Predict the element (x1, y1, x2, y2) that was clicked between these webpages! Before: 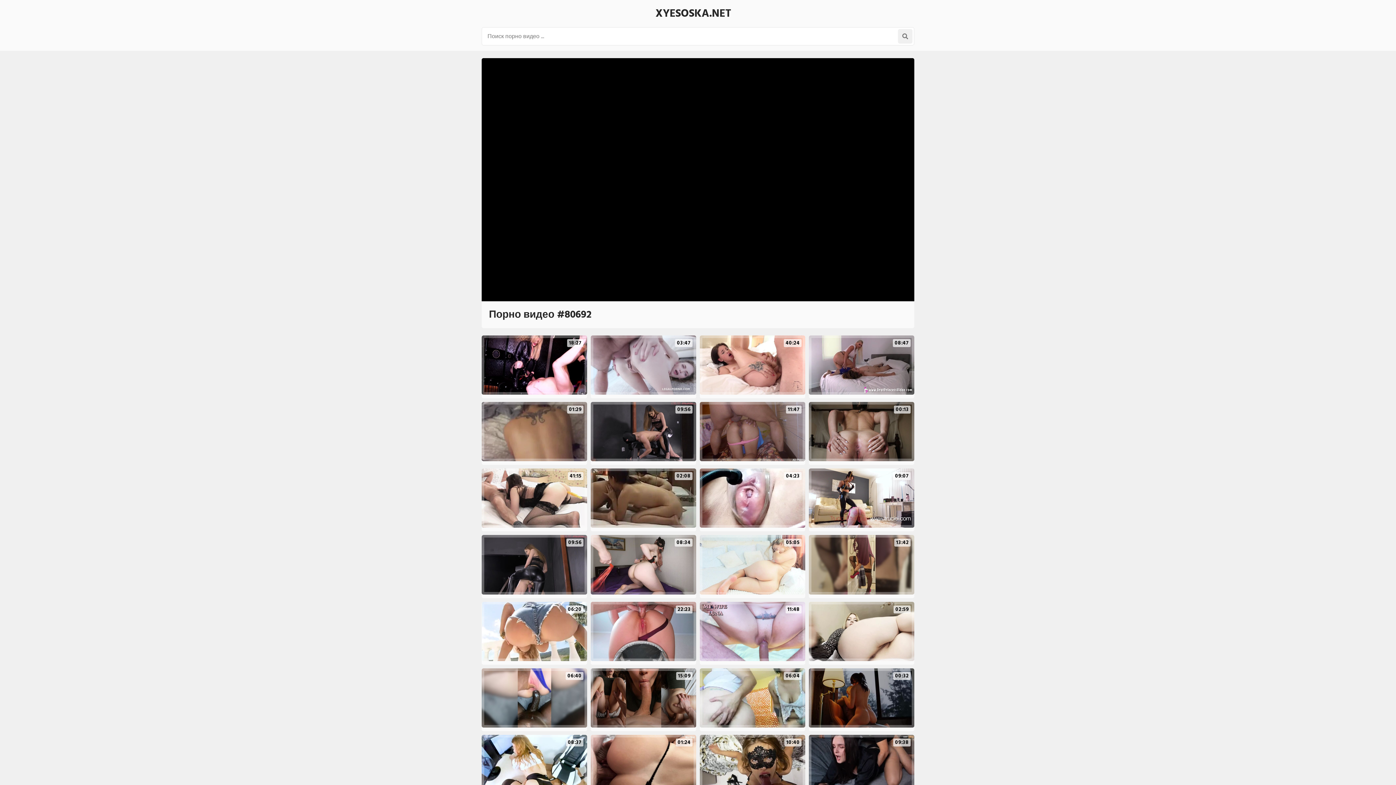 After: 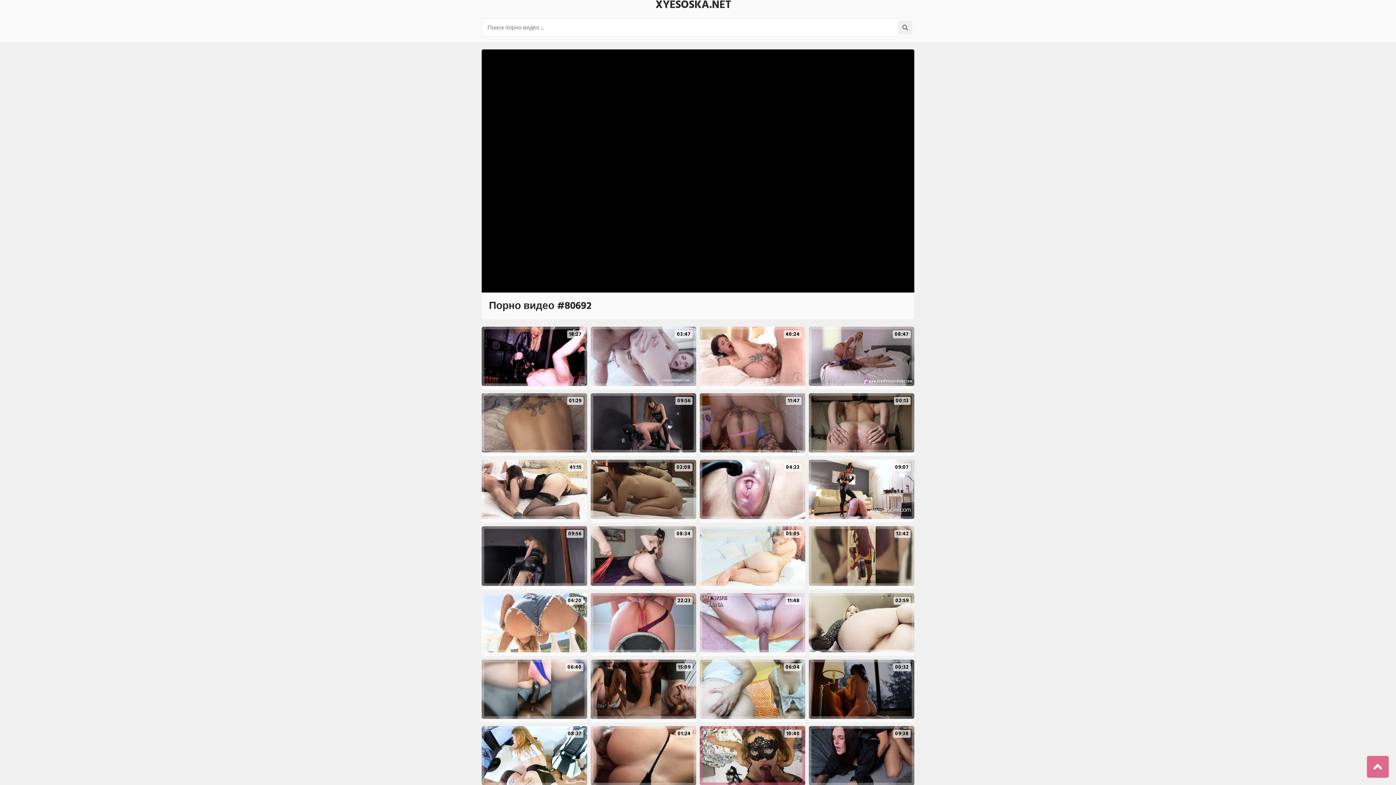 Action: label: 10:40 bbox: (700, 735, 805, 794)